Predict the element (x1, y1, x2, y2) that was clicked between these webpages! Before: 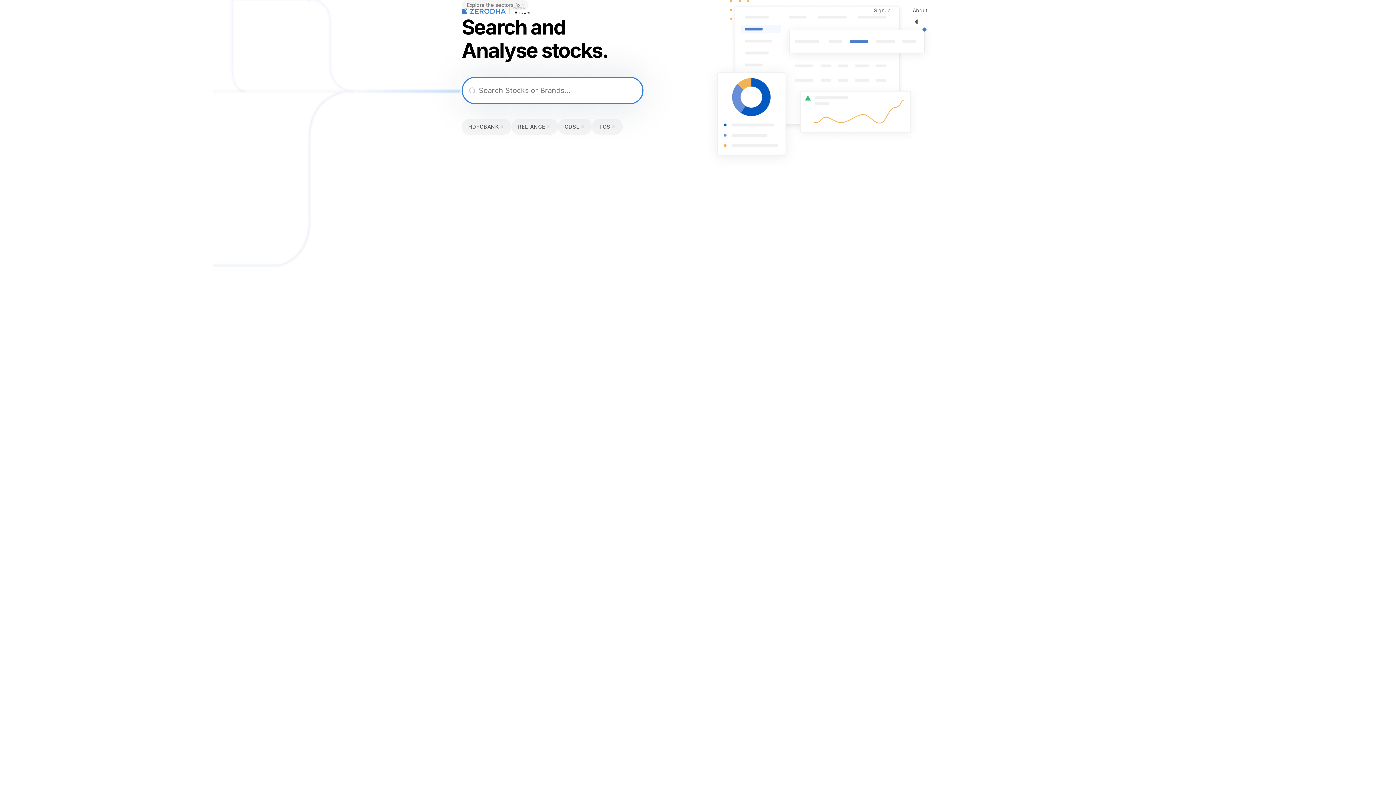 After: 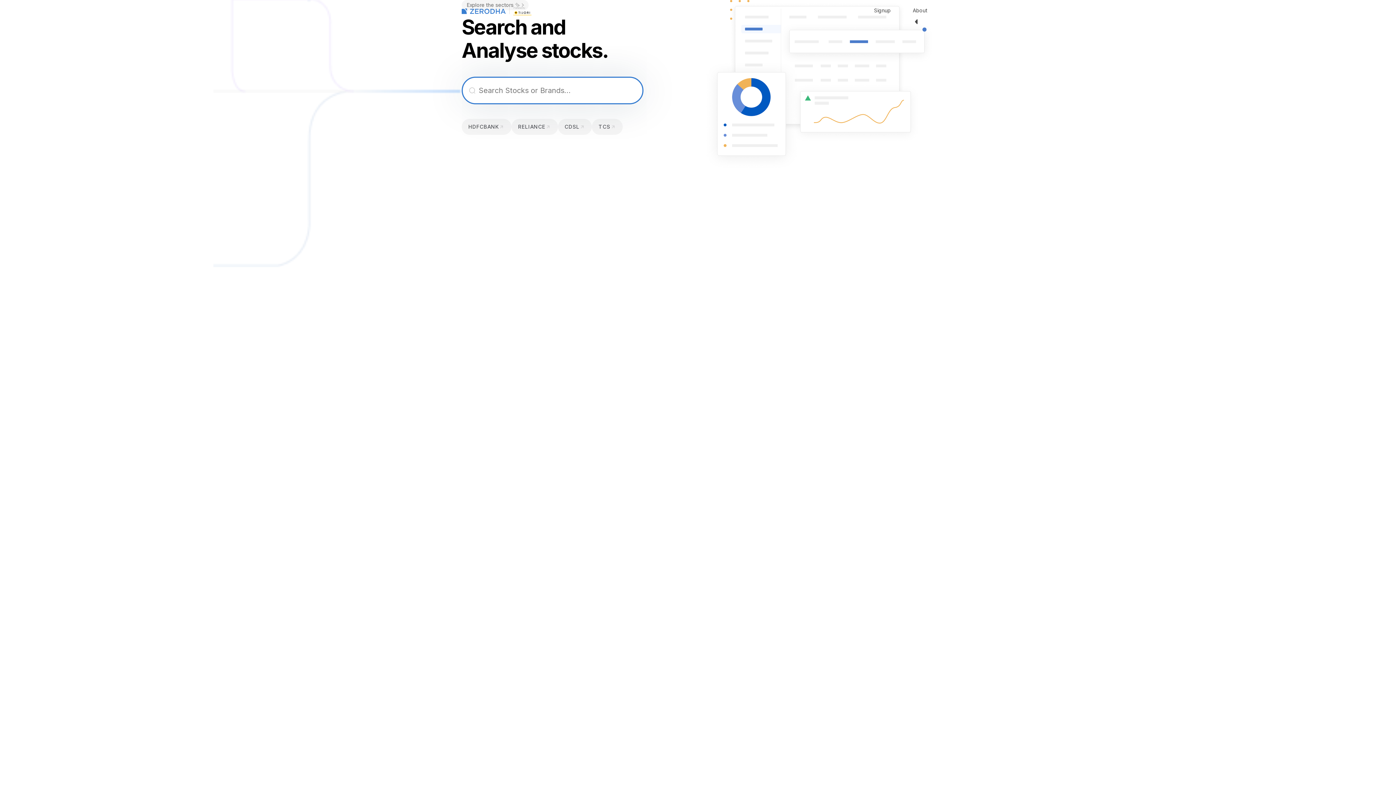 Action: bbox: (513, 8, 531, 15)